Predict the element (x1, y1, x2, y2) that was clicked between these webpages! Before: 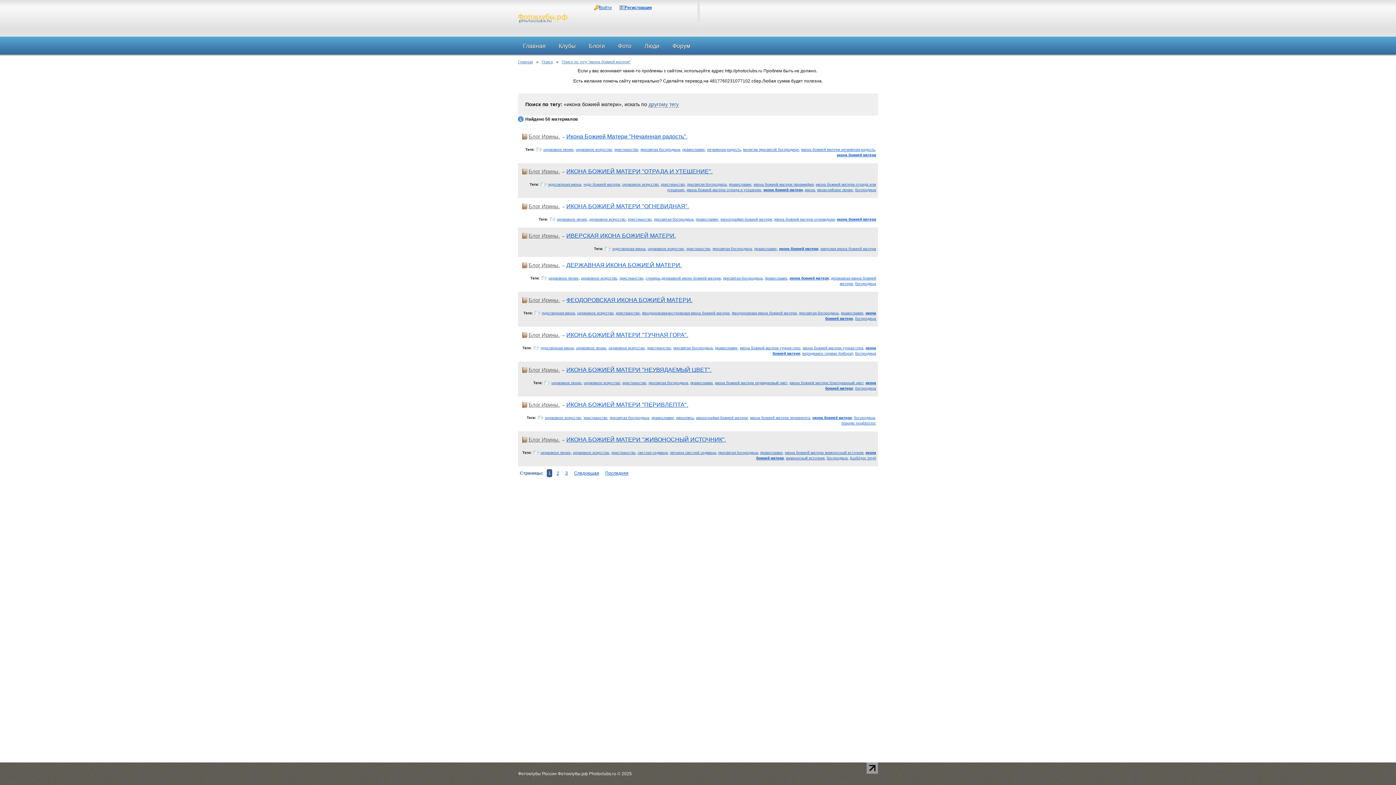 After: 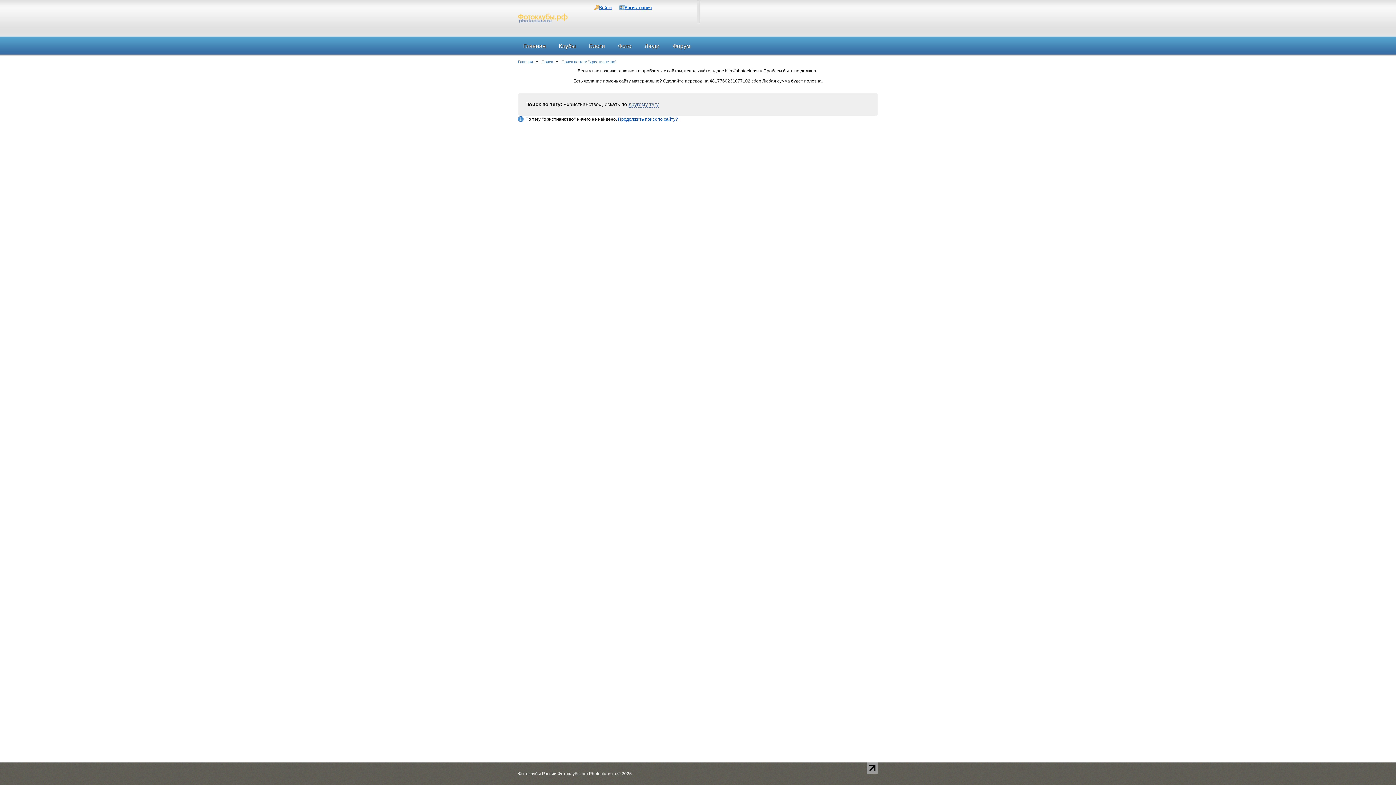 Action: label: христианство bbox: (686, 246, 710, 250)